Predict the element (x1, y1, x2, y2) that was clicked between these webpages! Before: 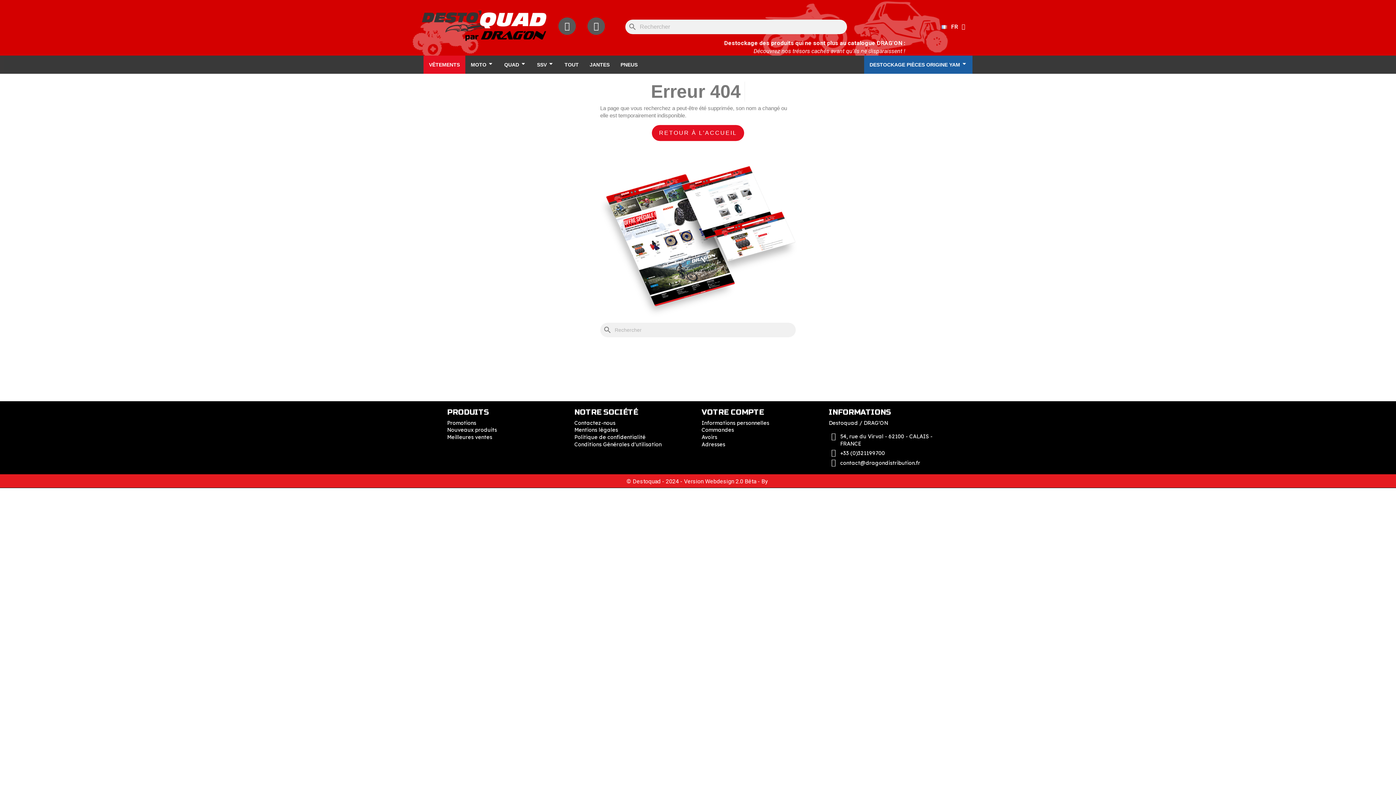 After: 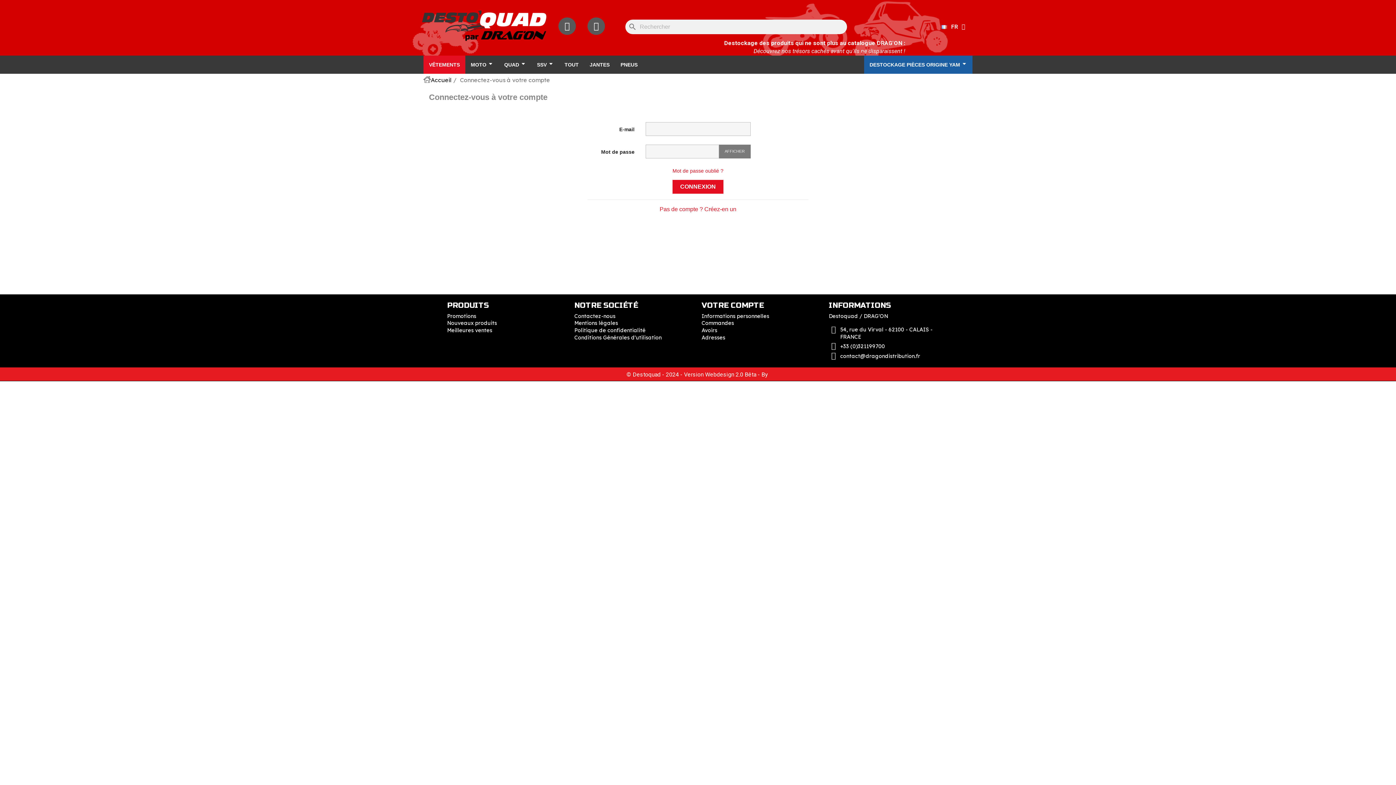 Action: bbox: (701, 420, 769, 426) label: Informations personnelles